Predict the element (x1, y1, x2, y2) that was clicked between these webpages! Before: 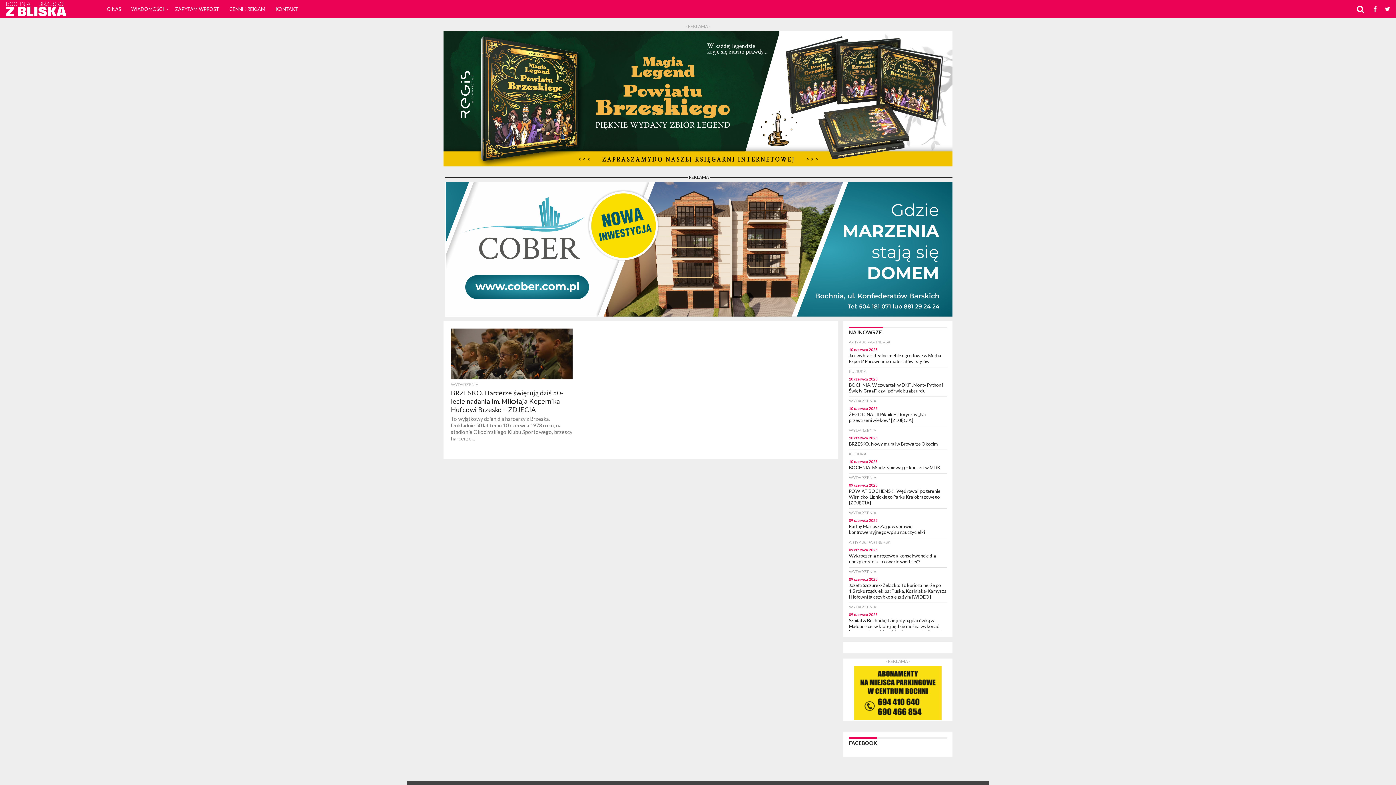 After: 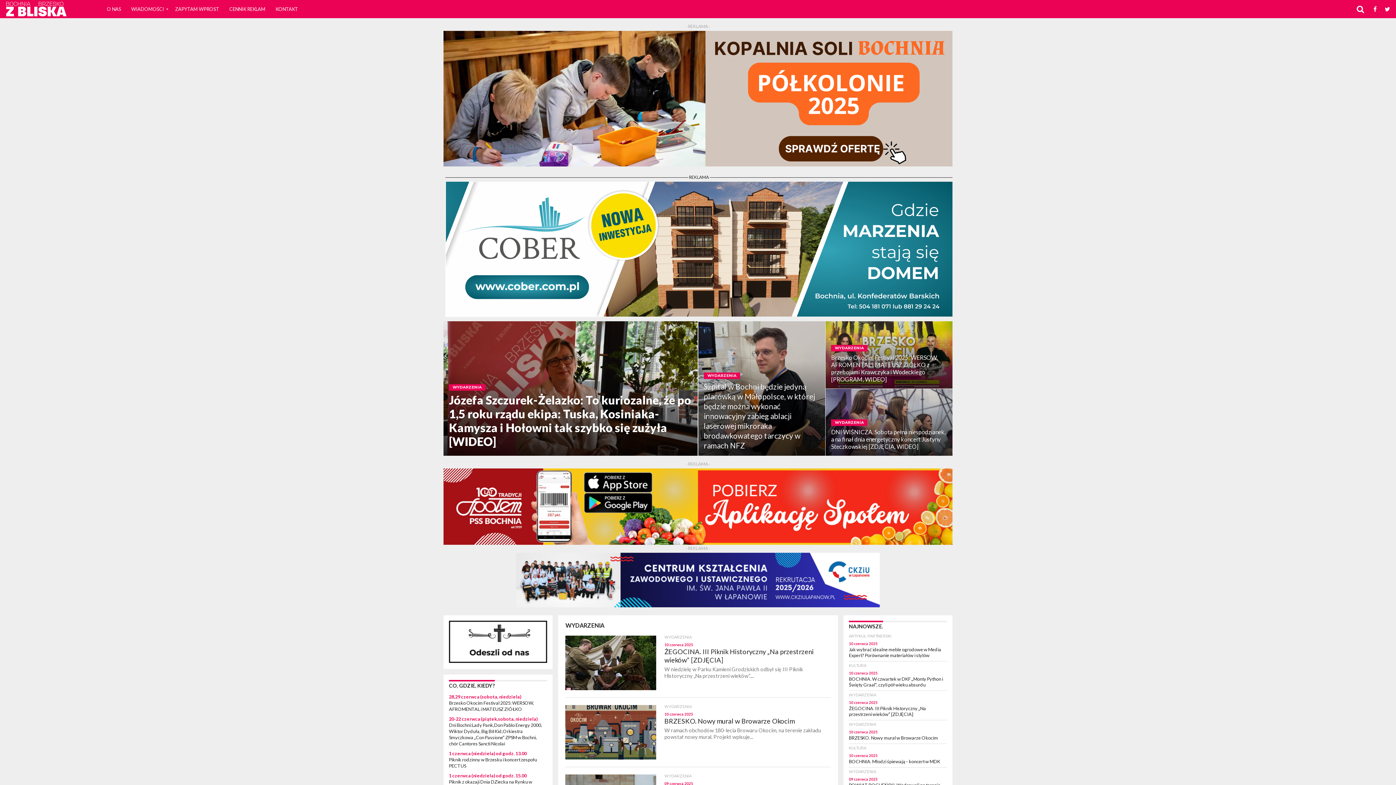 Action: bbox: (0, 12, 72, 19)